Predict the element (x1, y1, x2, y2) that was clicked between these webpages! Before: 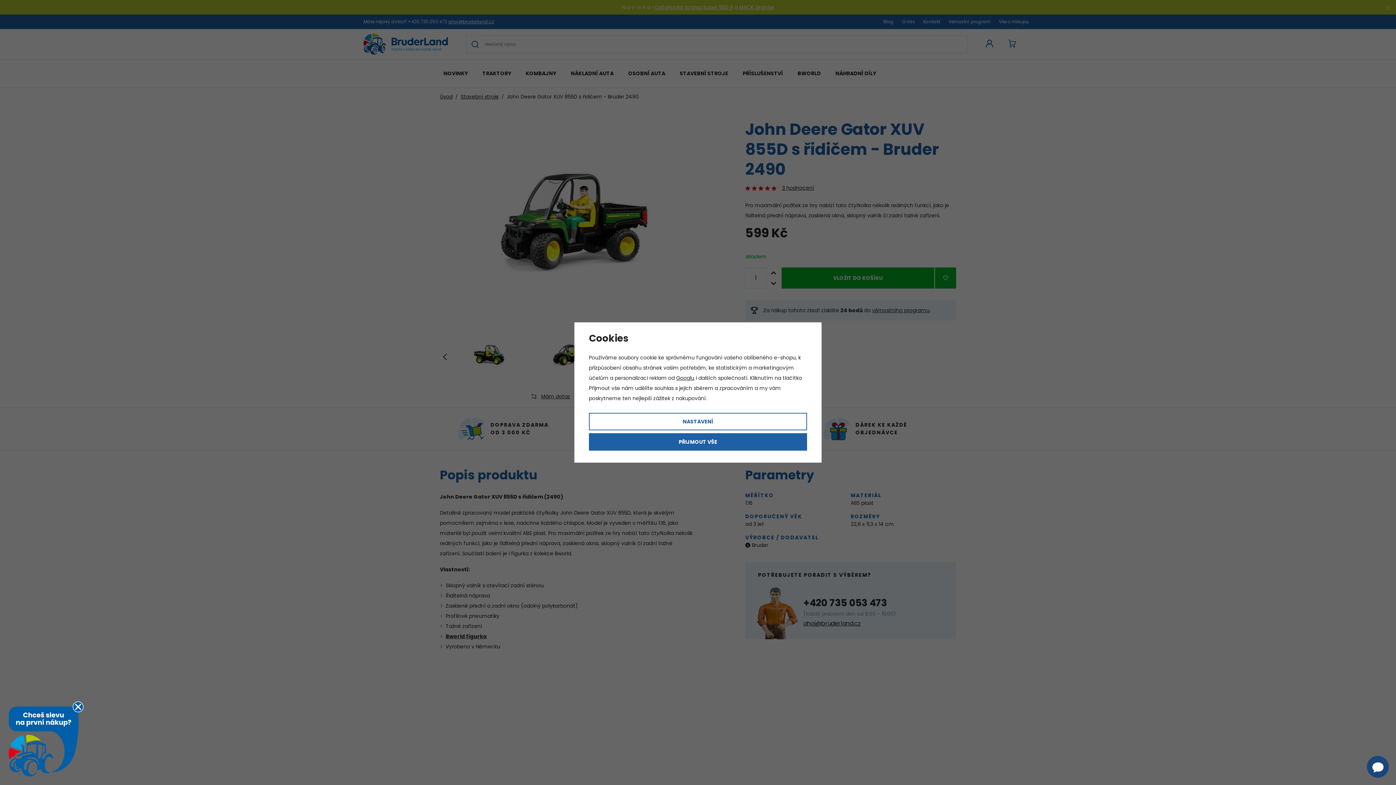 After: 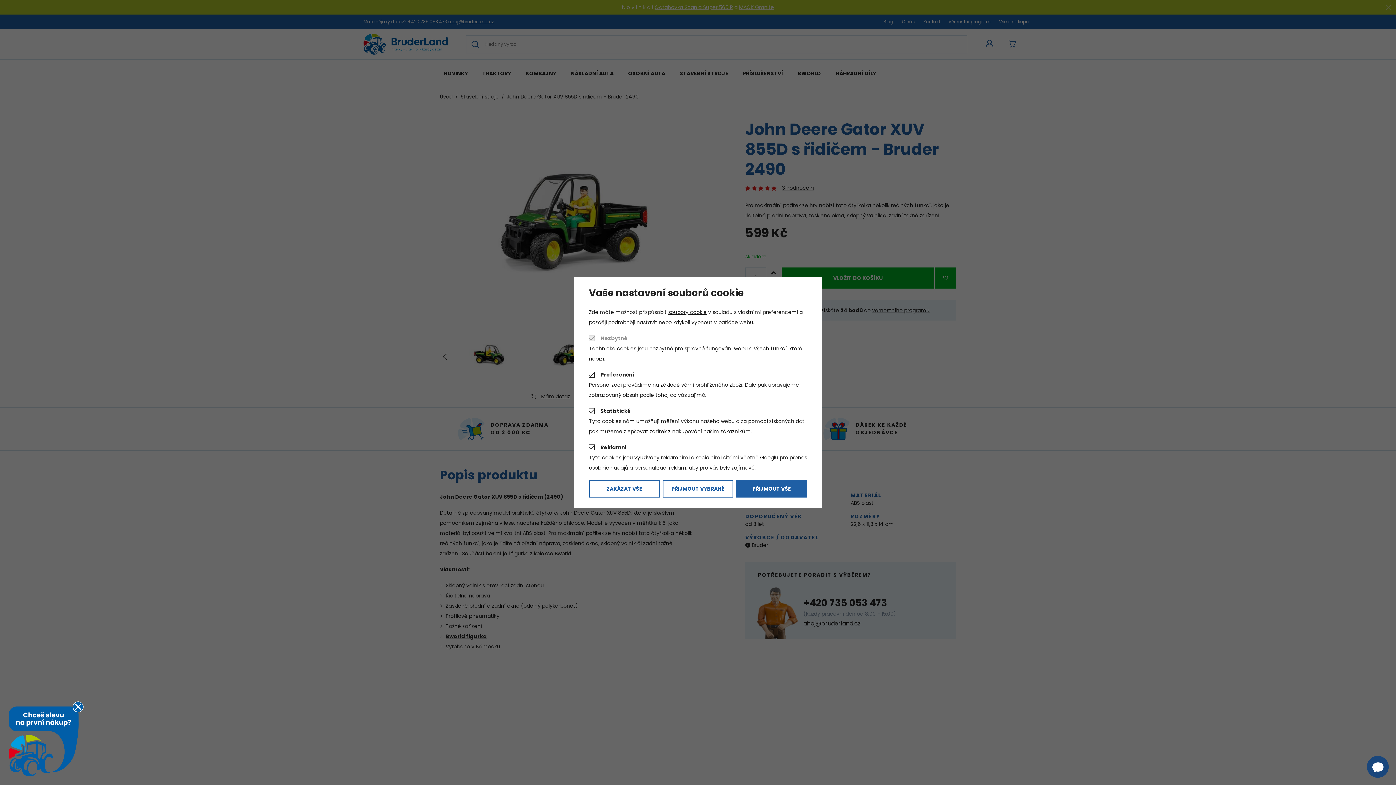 Action: bbox: (589, 413, 807, 430) label: NASTAVENÍ